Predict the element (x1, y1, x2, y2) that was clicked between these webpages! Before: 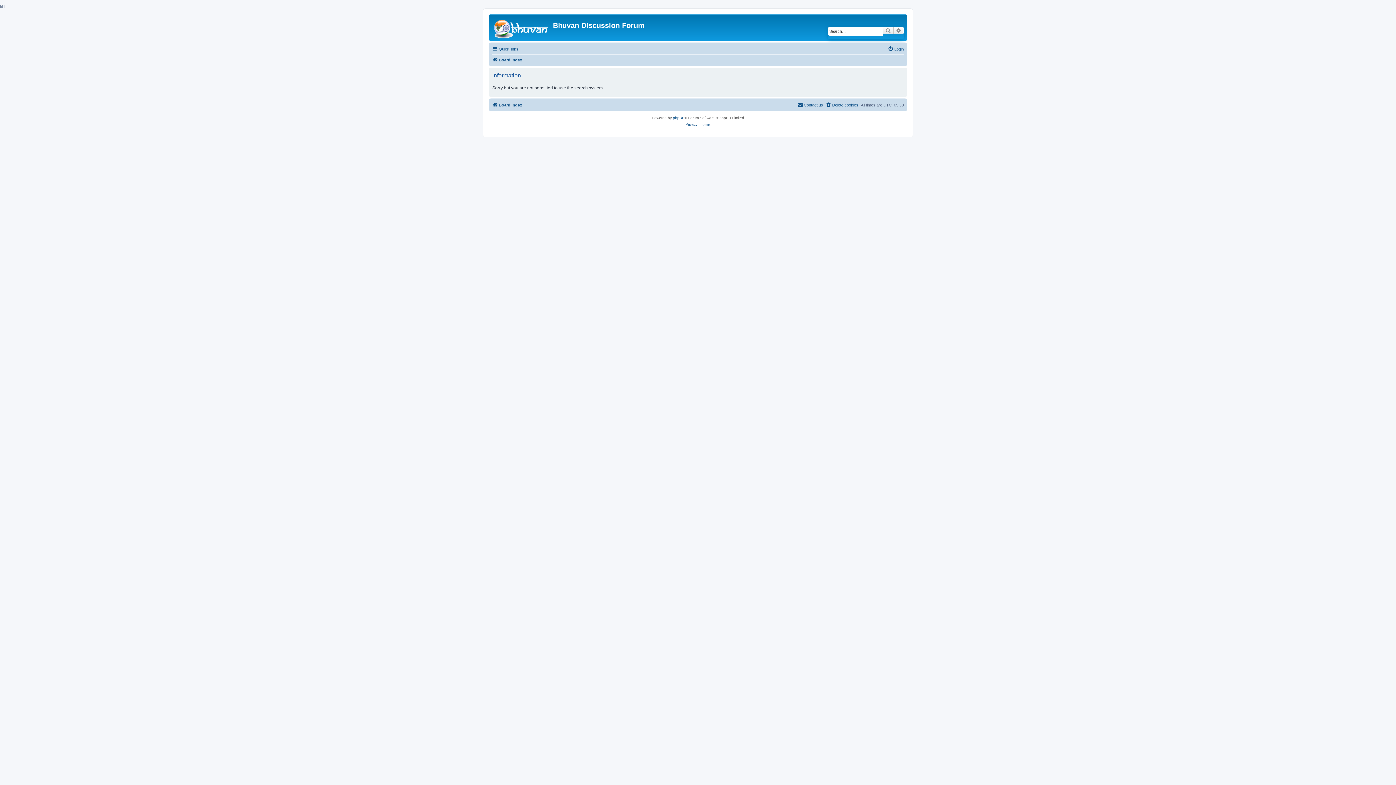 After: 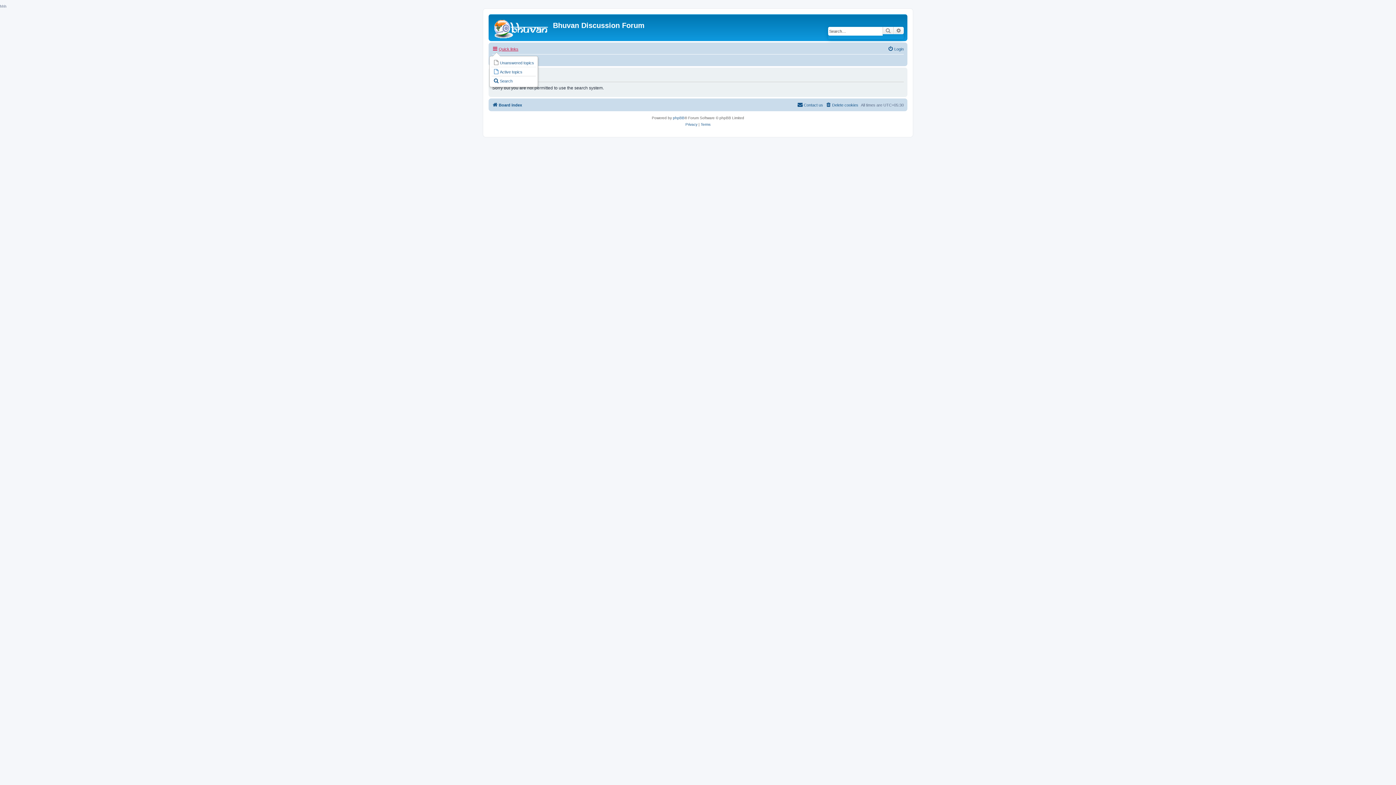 Action: label: Quick links bbox: (492, 44, 518, 53)